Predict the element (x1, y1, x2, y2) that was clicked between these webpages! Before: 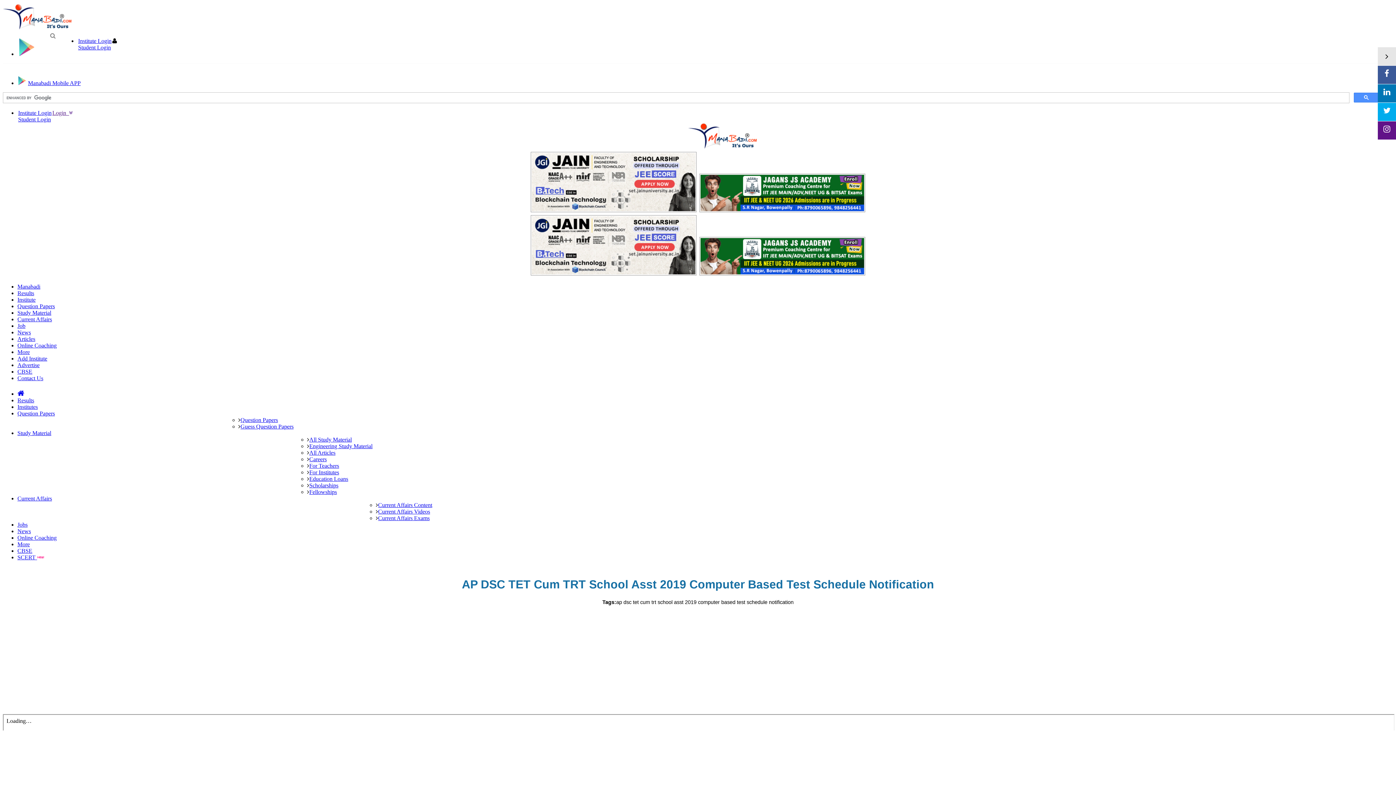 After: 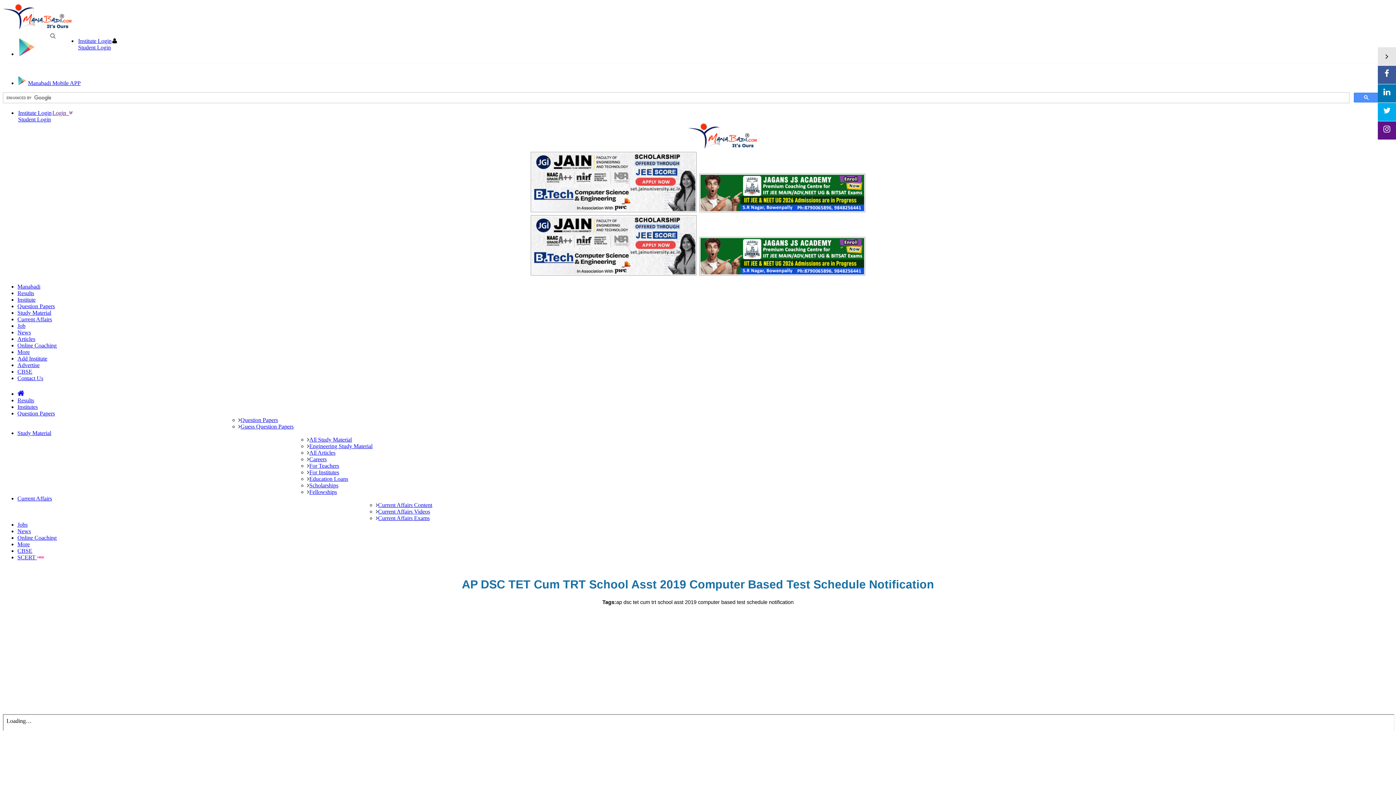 Action: bbox: (28, 80, 80, 86) label: Manabadi Mobile APP